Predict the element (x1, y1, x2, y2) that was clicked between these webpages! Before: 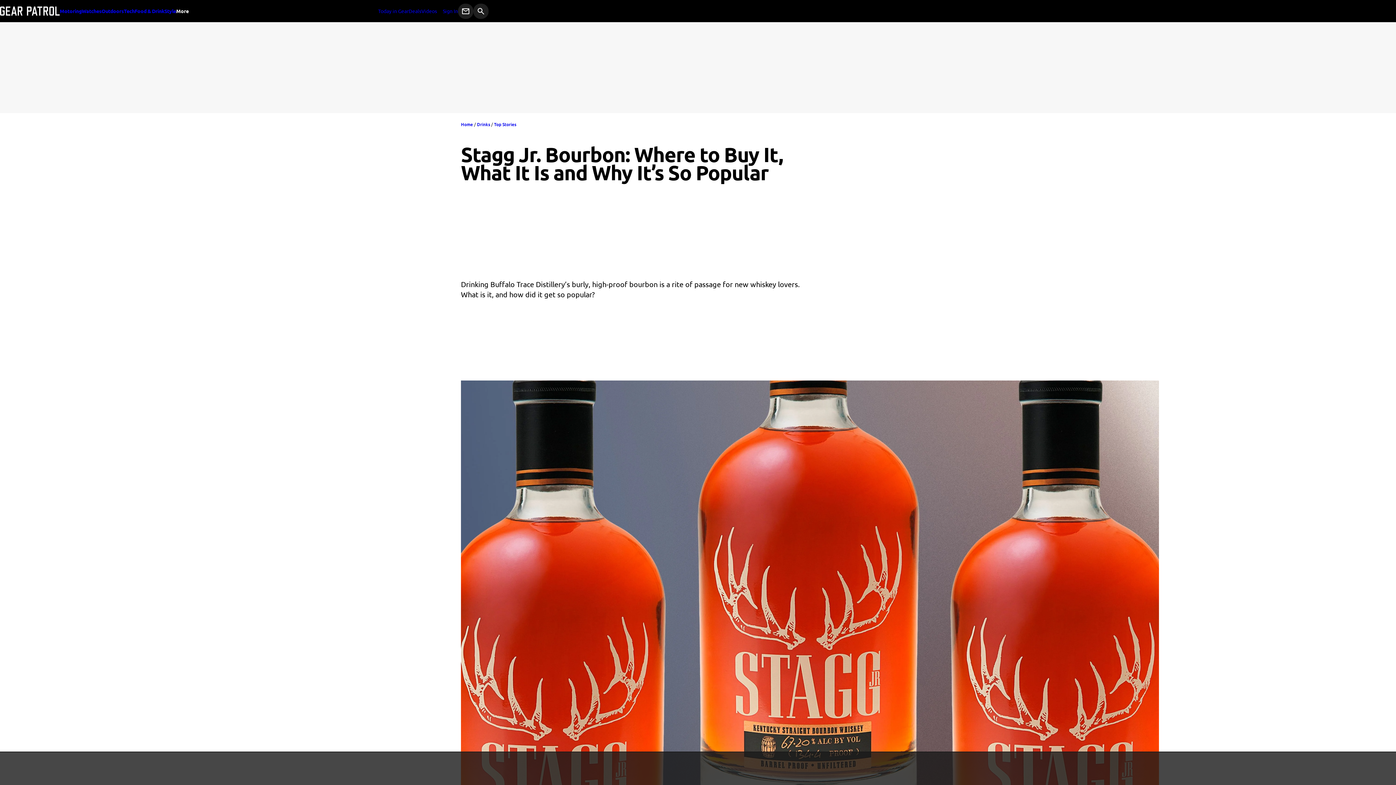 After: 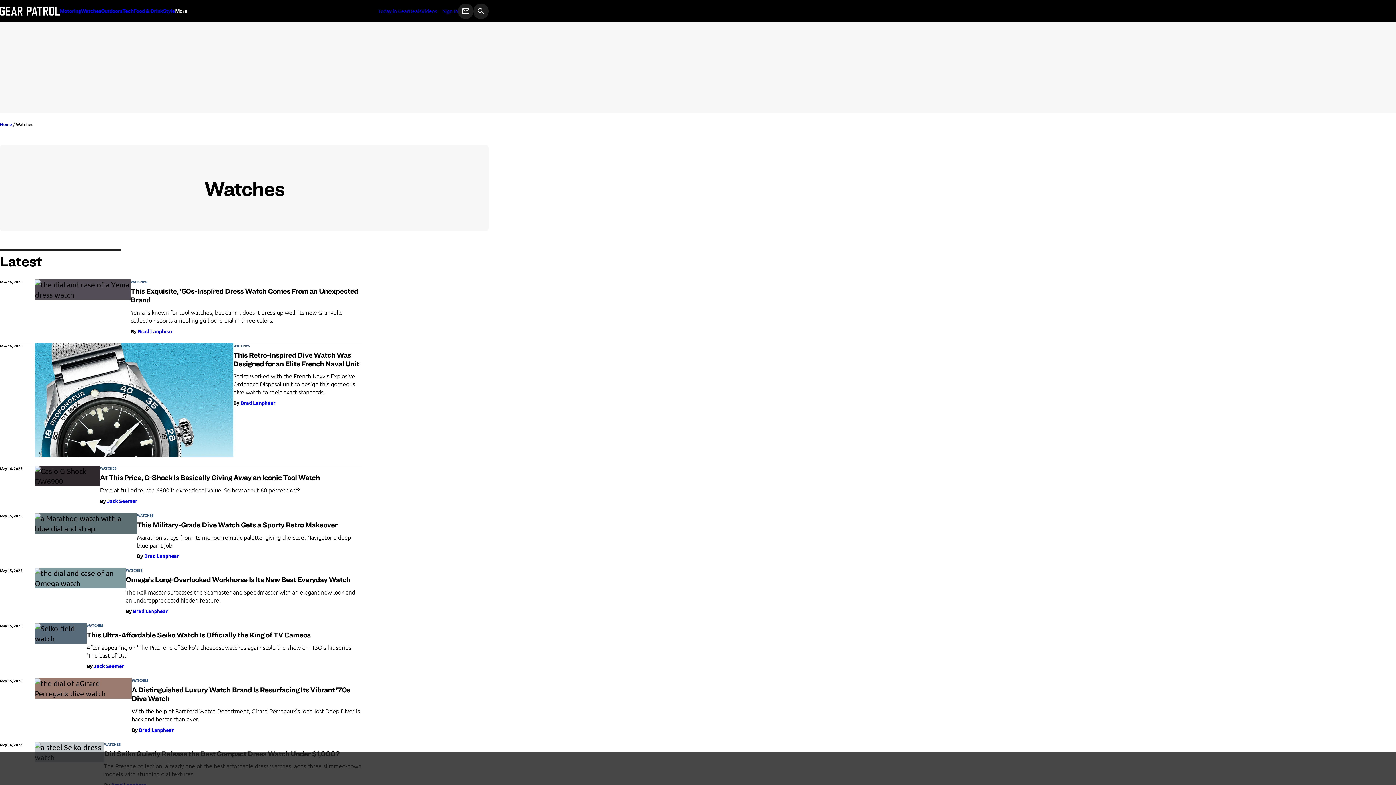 Action: label: Watches bbox: (81, 0, 101, 22)